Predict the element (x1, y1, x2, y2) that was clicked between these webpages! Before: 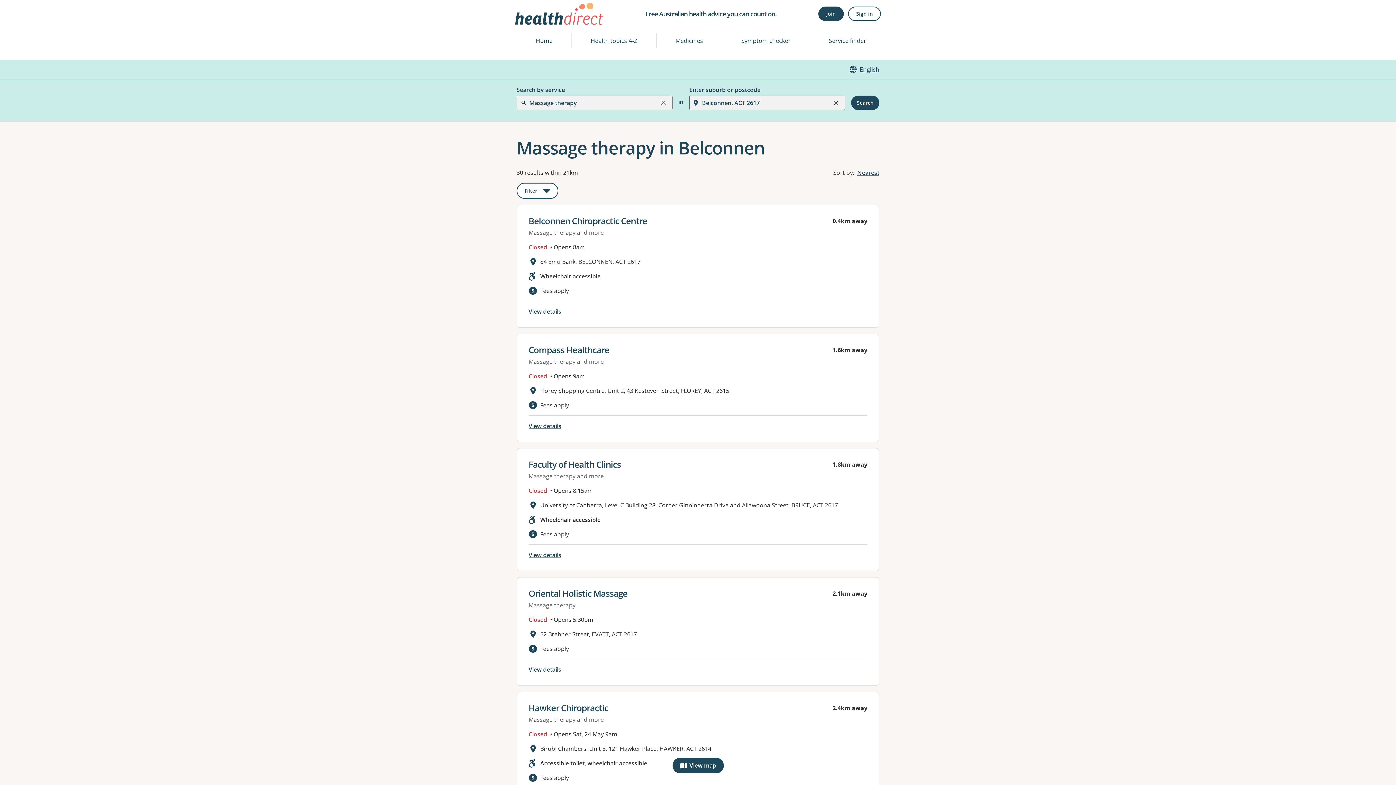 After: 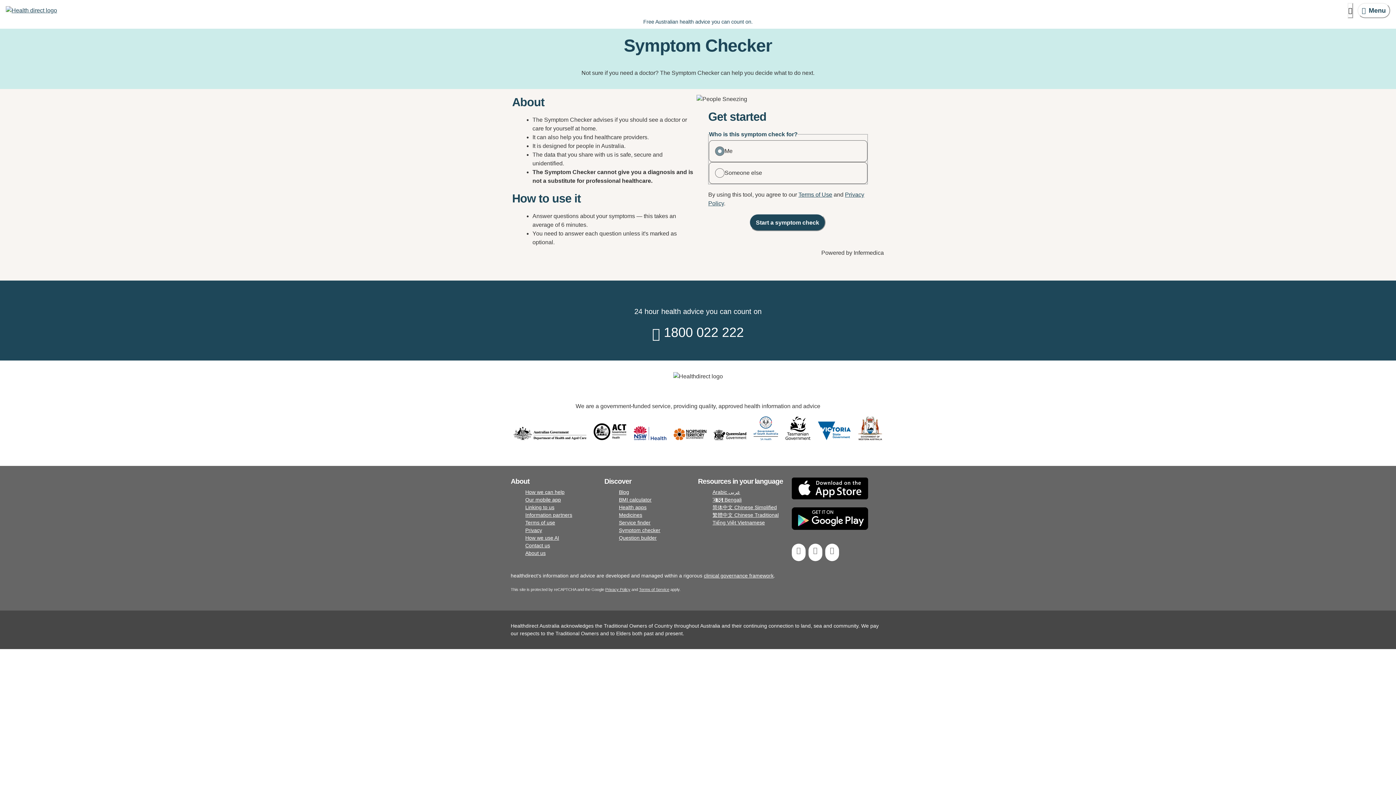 Action: label: Symptom checker bbox: (722, 33, 809, 48)